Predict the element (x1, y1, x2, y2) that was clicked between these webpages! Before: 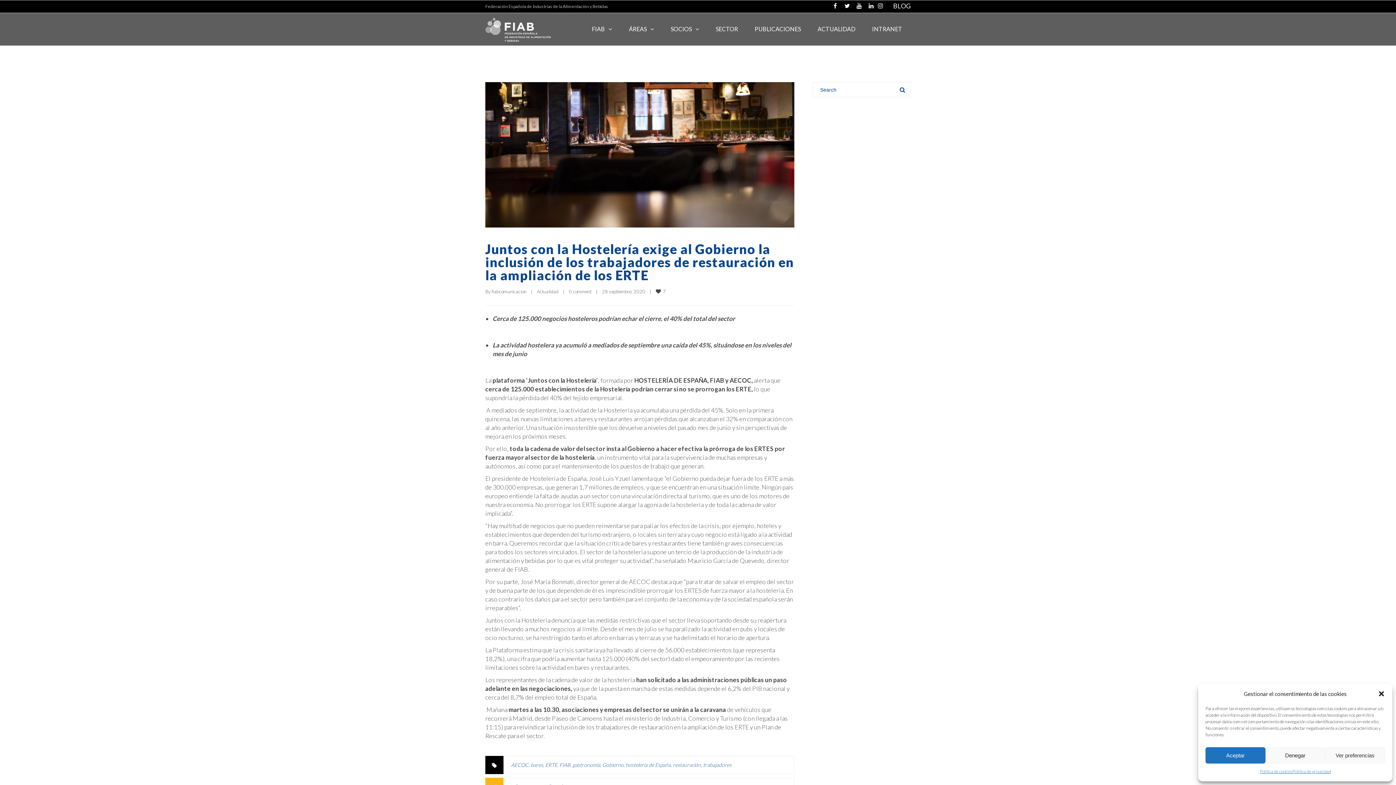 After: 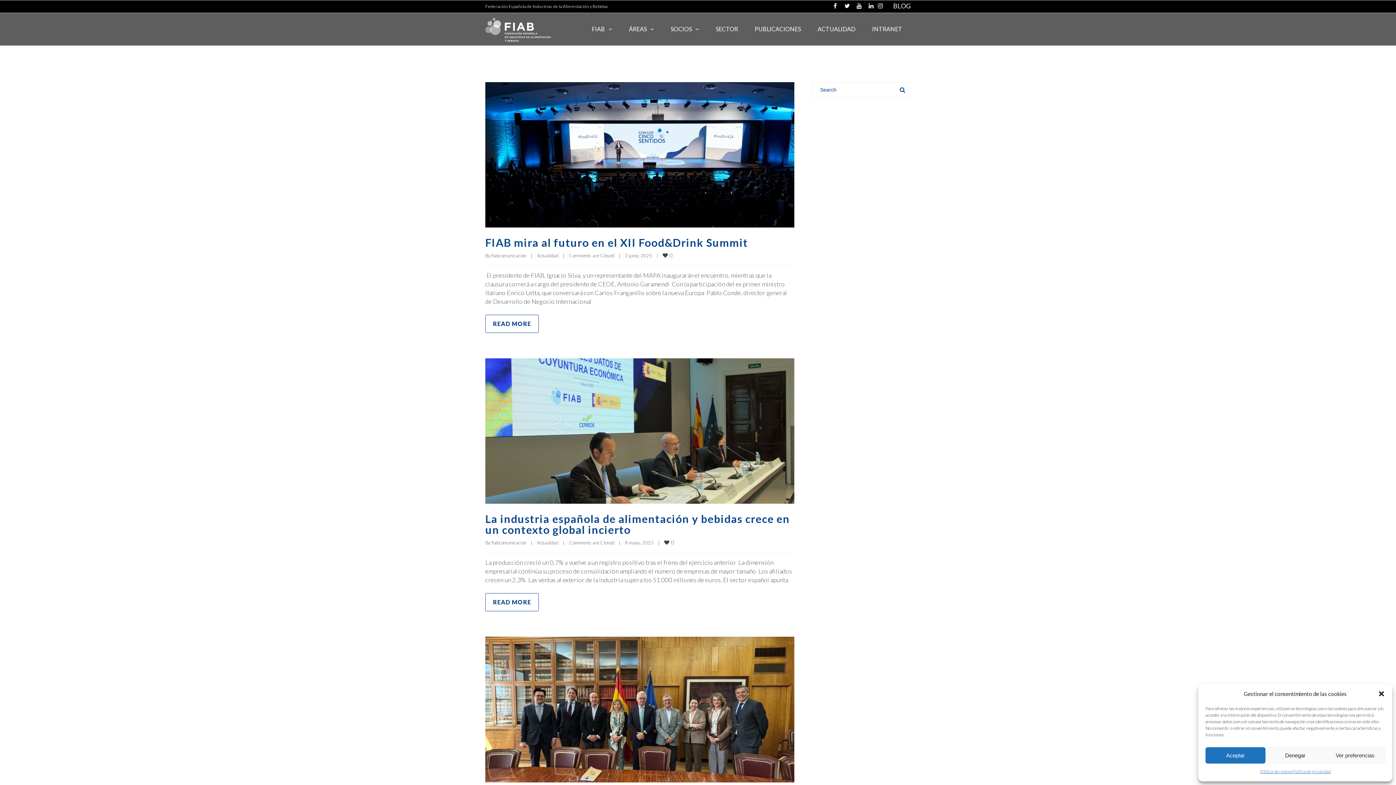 Action: bbox: (491, 288, 526, 294) label: fiabcomunicacion